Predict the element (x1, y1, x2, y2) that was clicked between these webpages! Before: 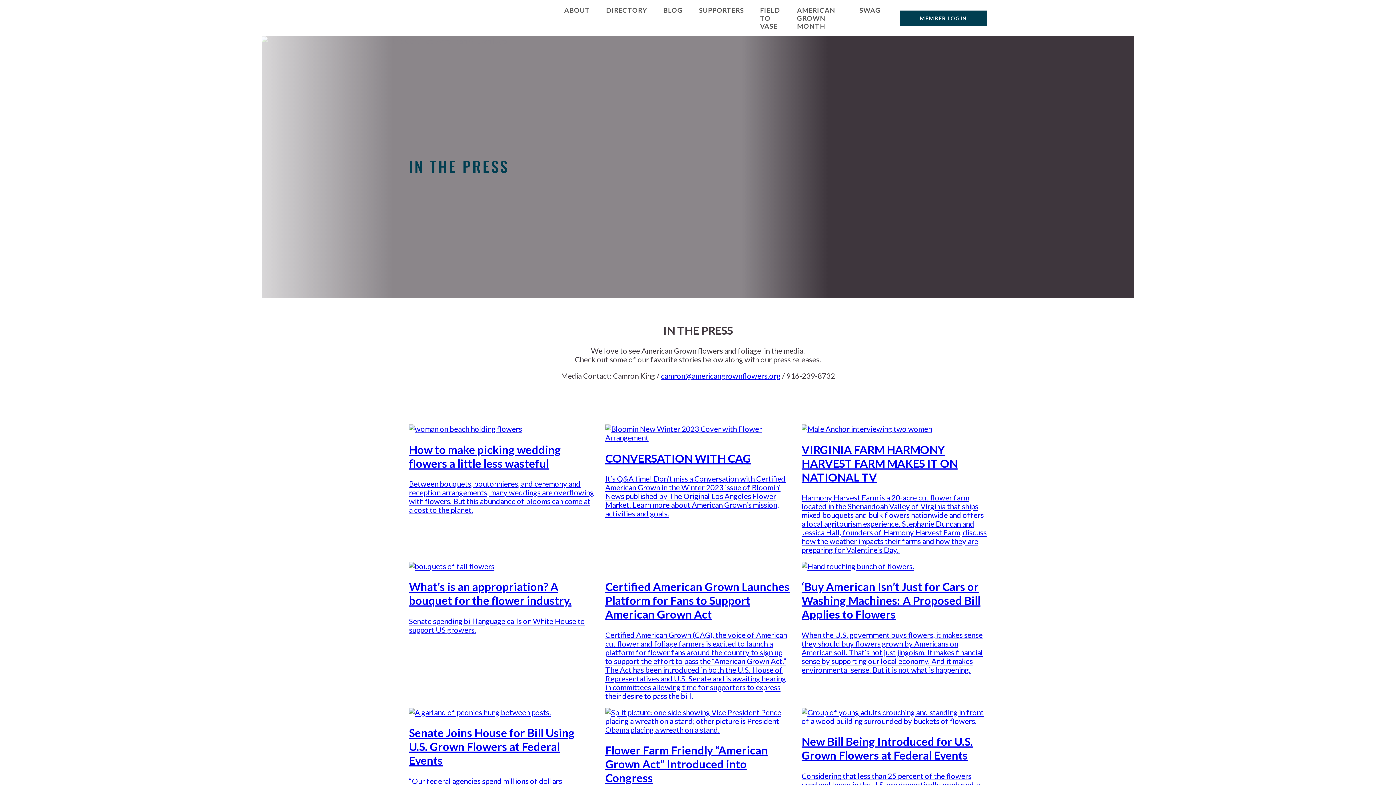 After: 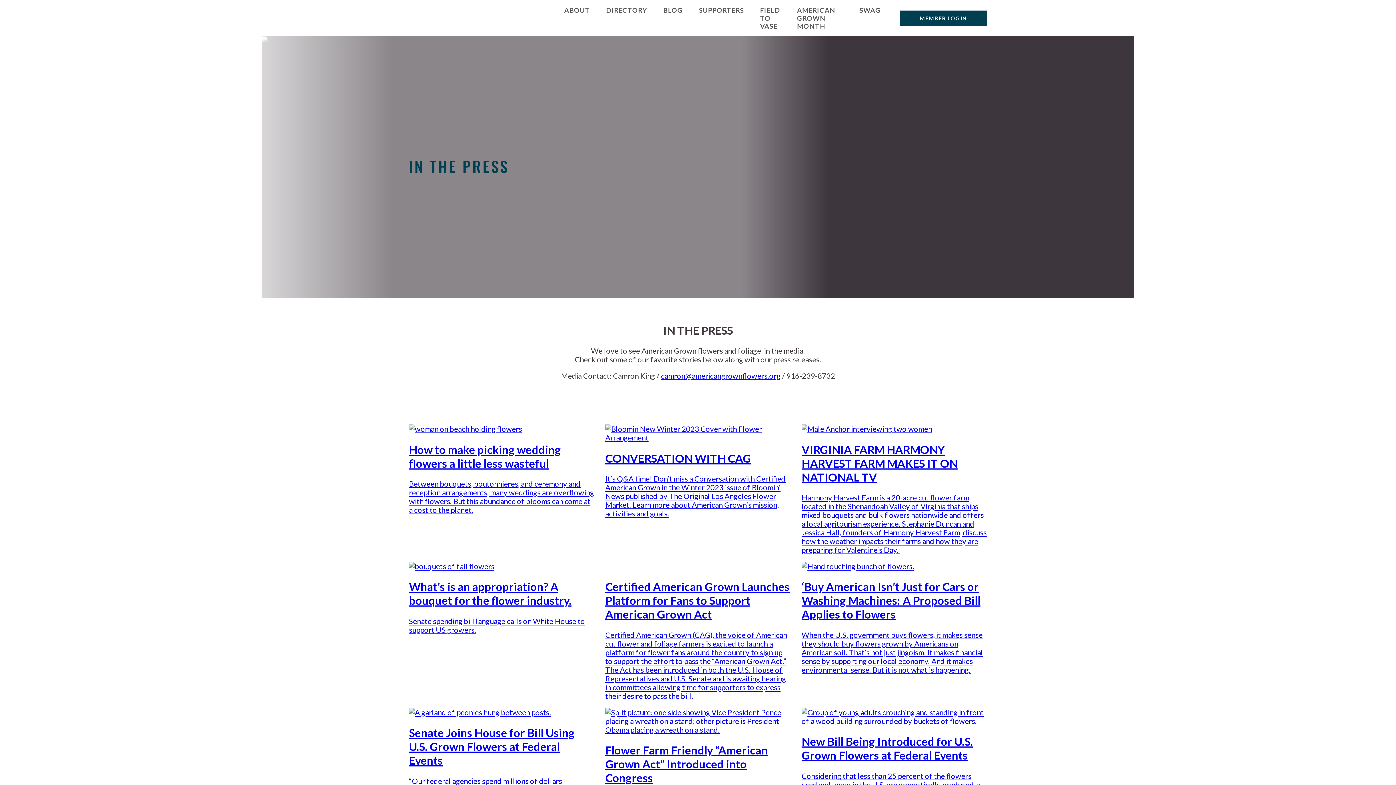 Action: bbox: (409, 424, 594, 514) label: How to make picking wedding flowers a little less wasteful

Between bouquets, boutonnieres, and ceremony and reception arrangements, many weddings are overflowing with flowers. But this abundance of blooms can come at a cost to the planet.